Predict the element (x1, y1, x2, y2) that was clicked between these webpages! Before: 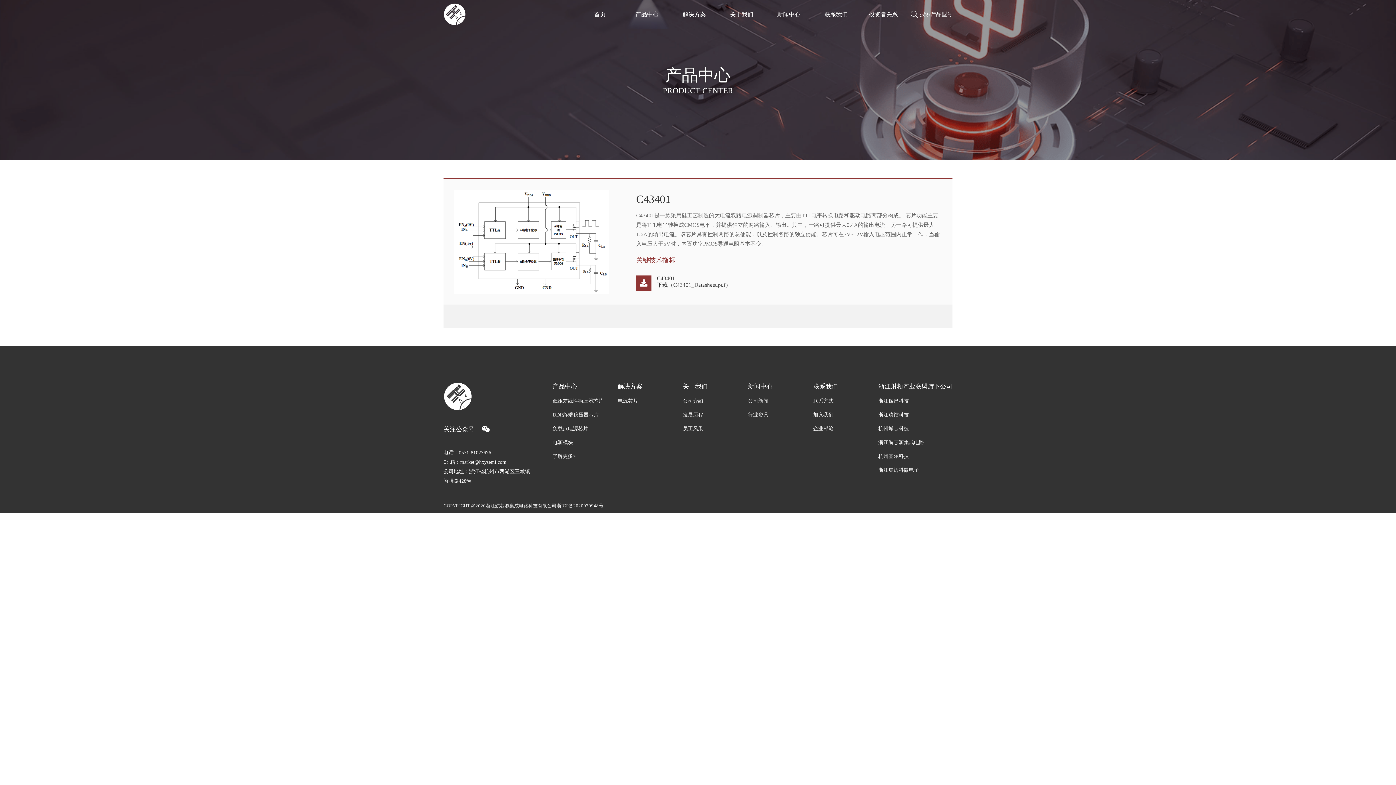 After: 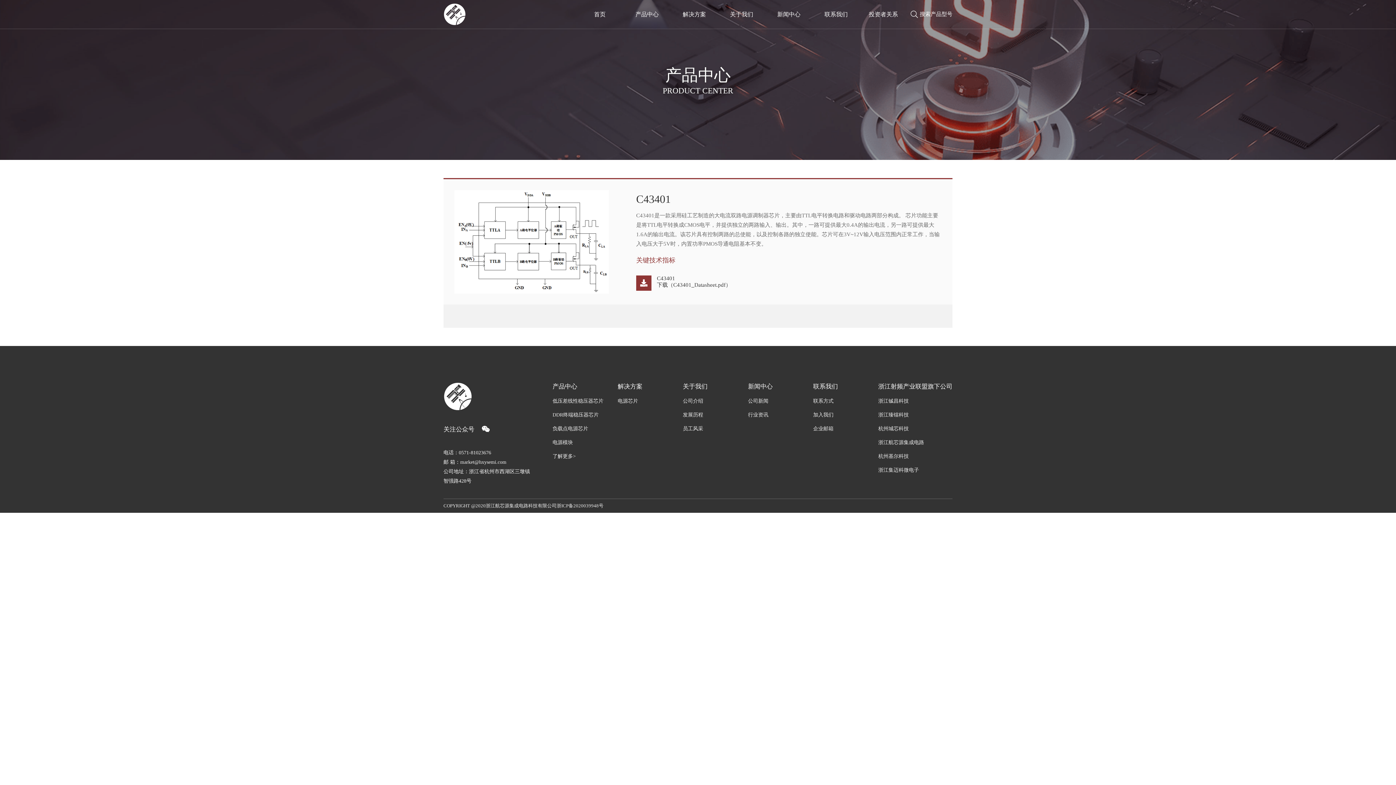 Action: label: 浙江集迈科微电子 bbox: (878, 463, 952, 477)